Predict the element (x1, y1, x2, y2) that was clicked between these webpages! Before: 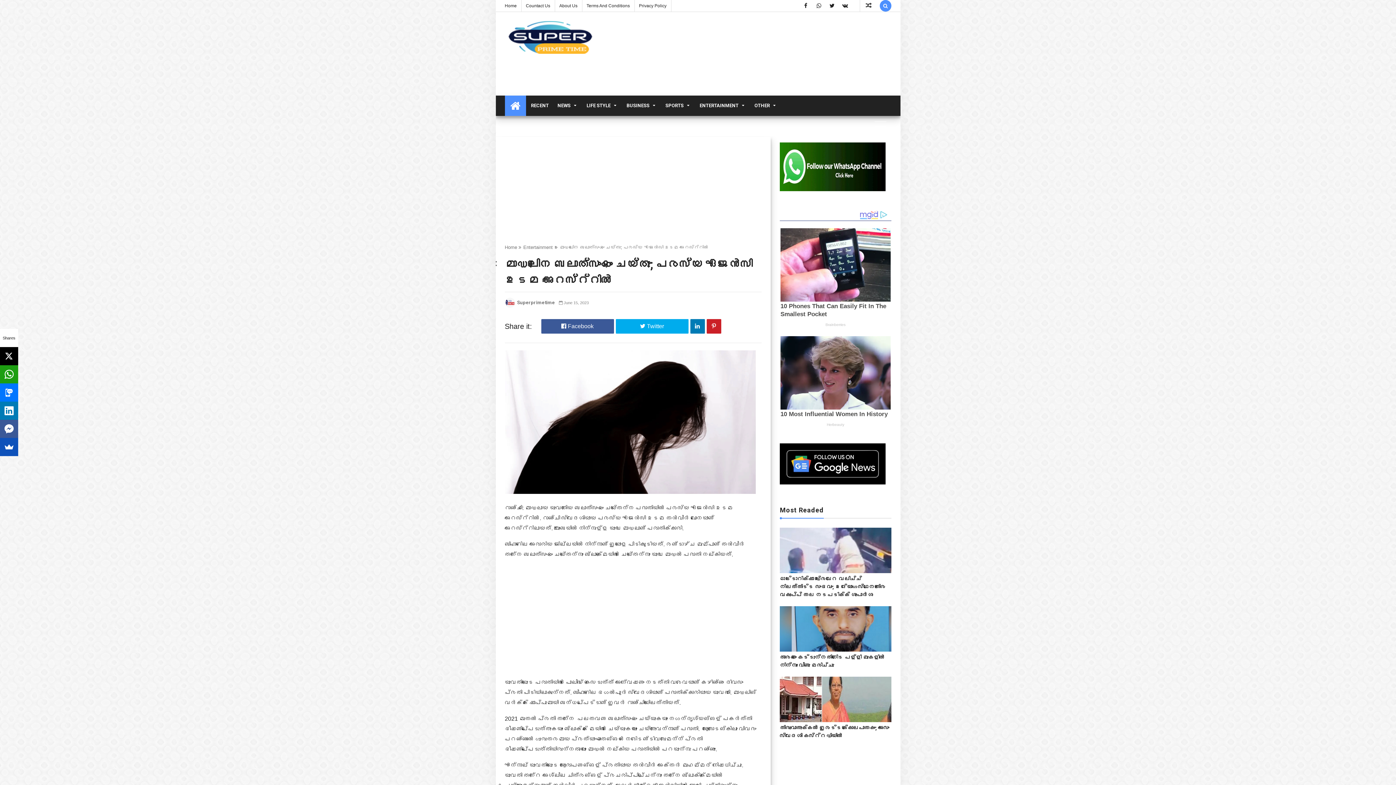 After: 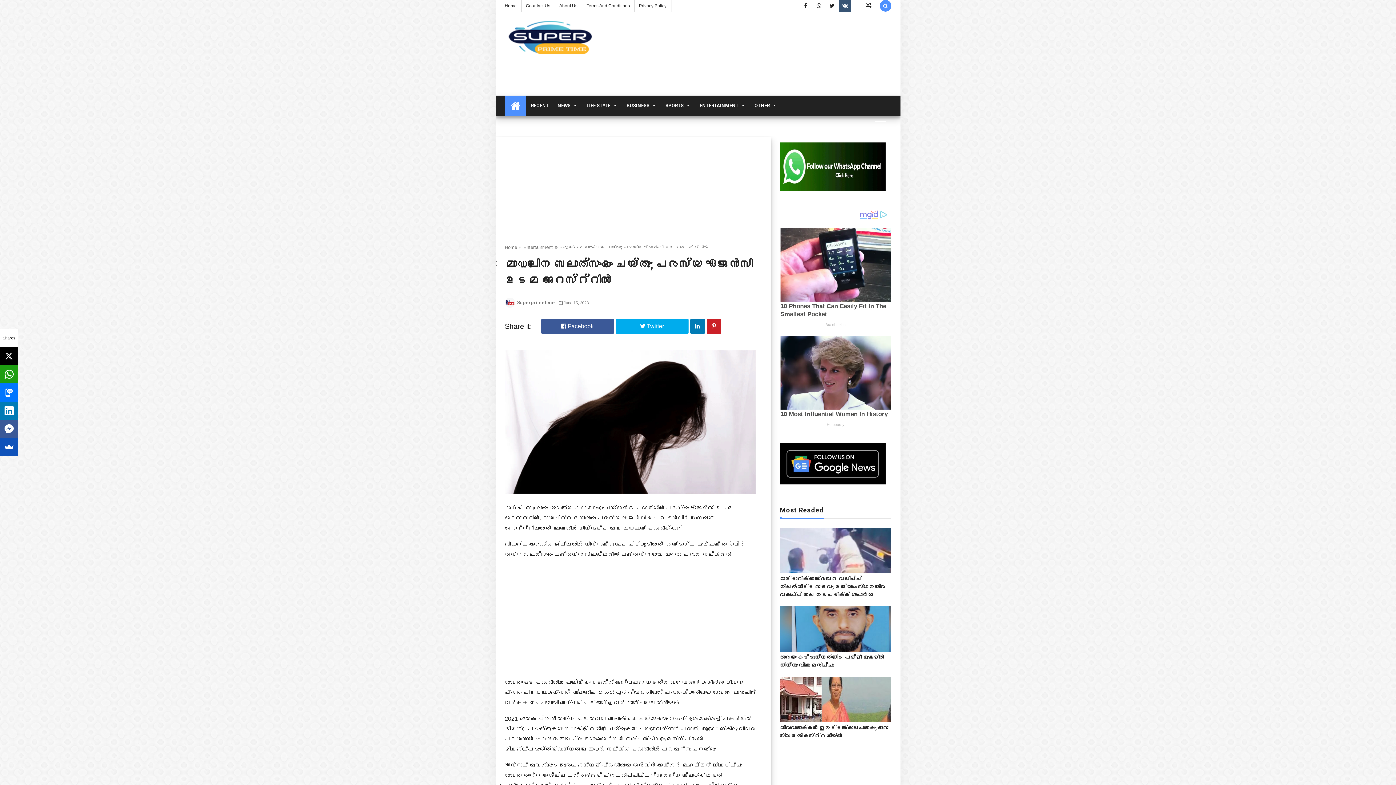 Action: bbox: (839, 2, 851, 8)